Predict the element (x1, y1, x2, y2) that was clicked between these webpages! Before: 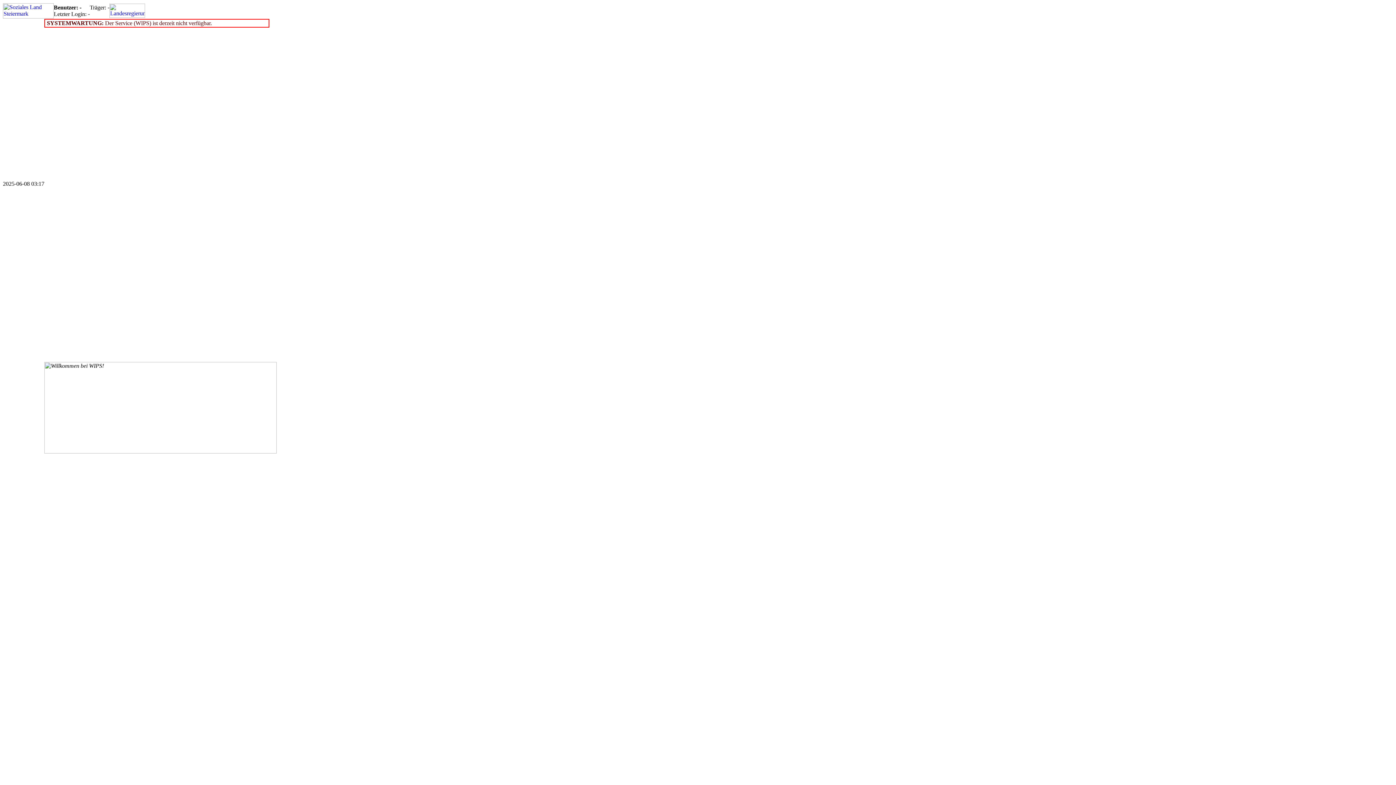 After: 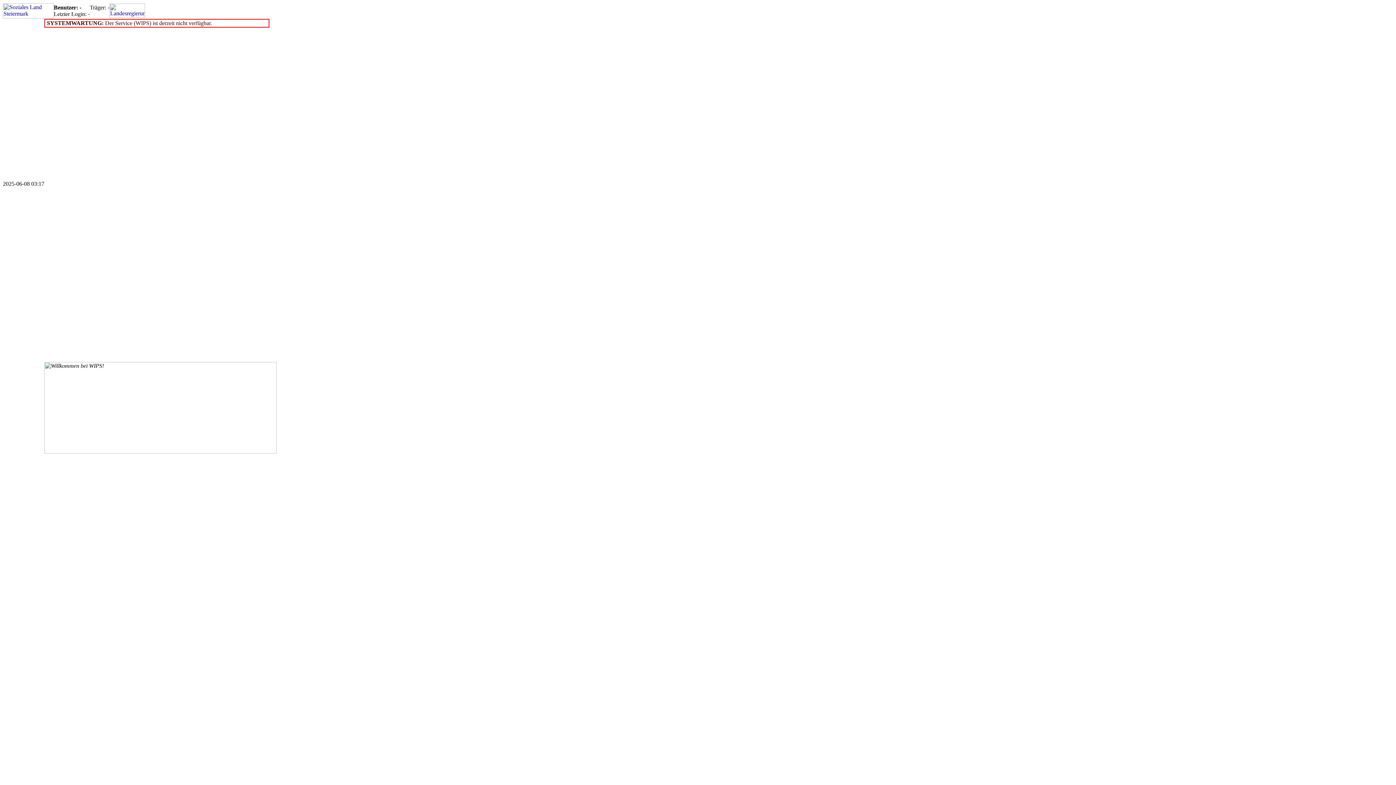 Action: bbox: (109, 12, 145, 18)